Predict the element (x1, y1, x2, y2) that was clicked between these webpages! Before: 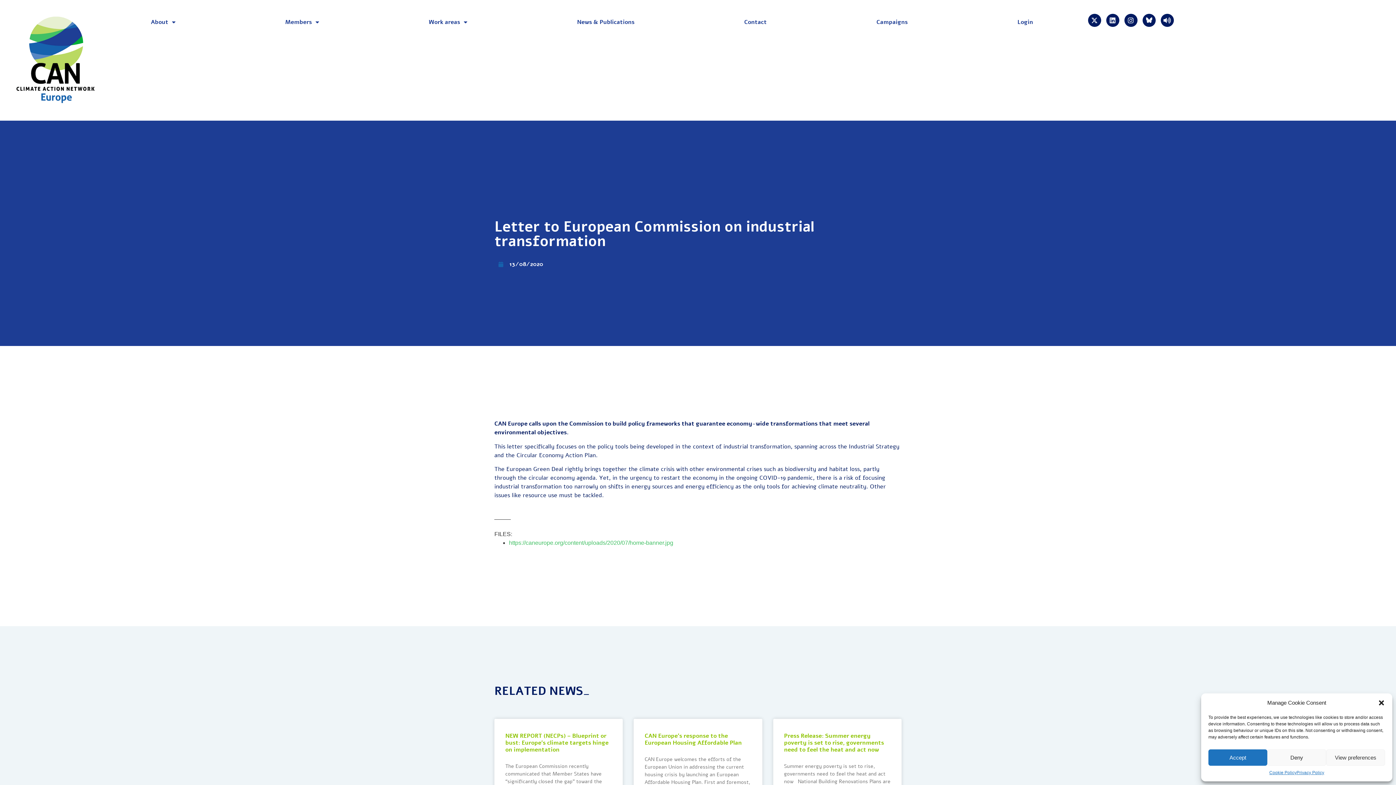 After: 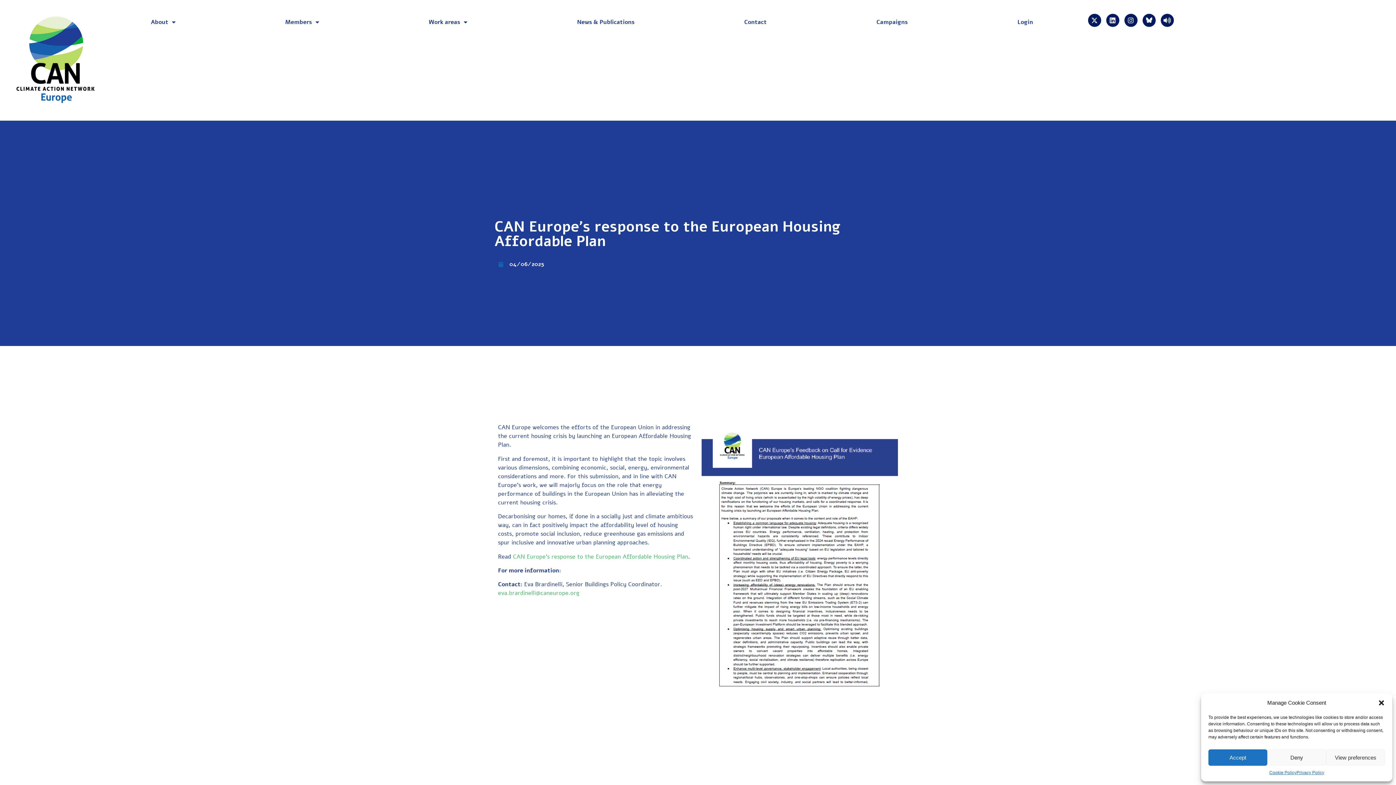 Action: label: CAN Europe’s response to the European Housing Affordable Plan bbox: (644, 732, 741, 747)